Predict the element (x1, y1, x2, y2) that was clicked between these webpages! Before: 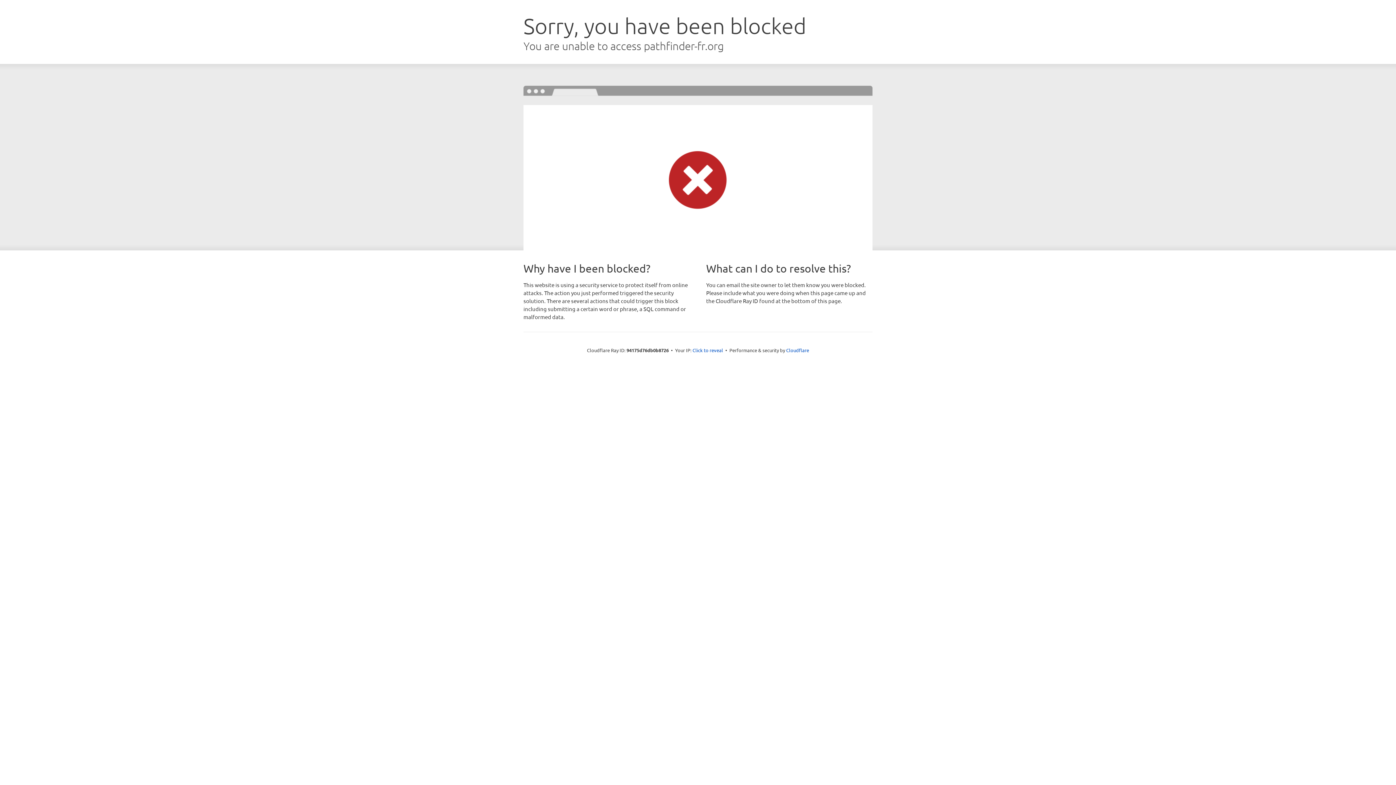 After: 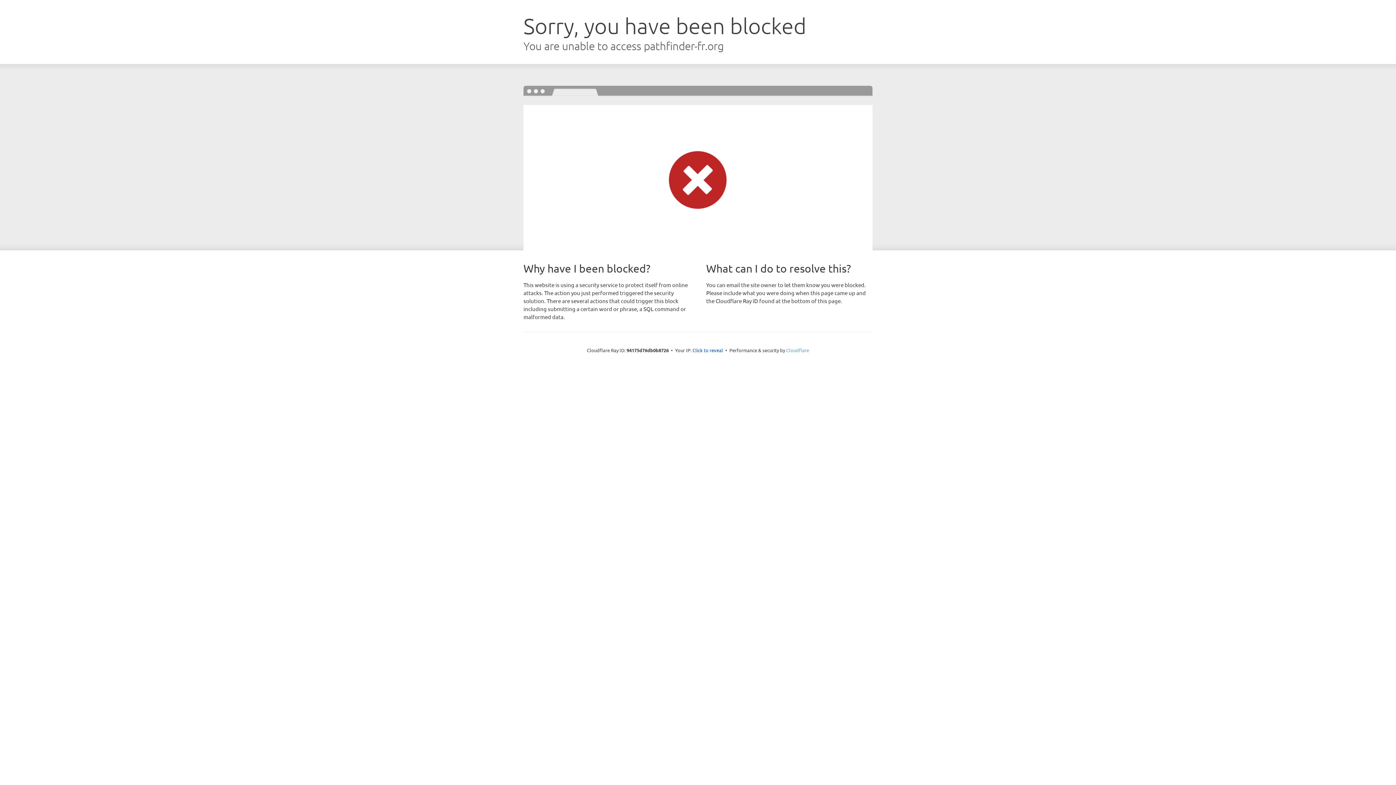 Action: label: Cloudflare bbox: (786, 347, 809, 353)